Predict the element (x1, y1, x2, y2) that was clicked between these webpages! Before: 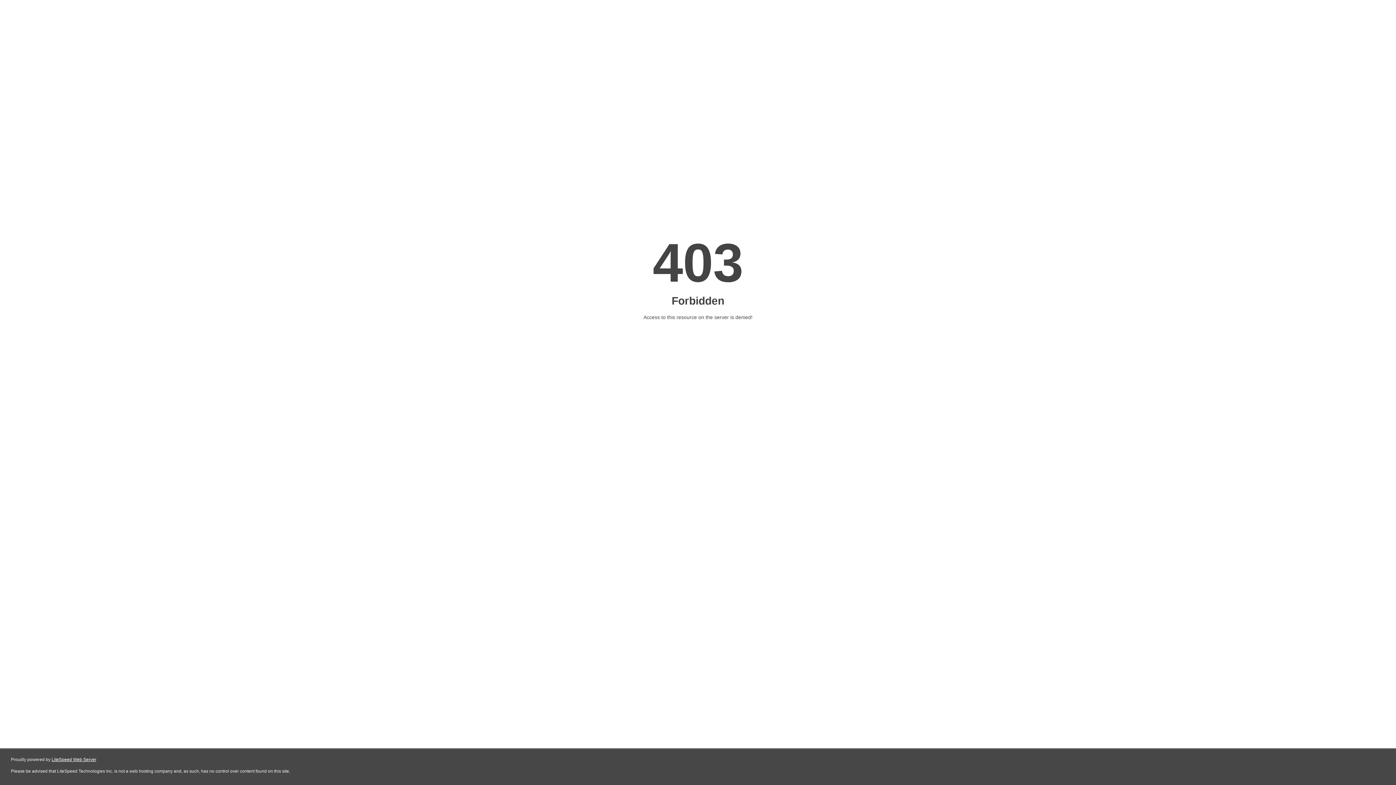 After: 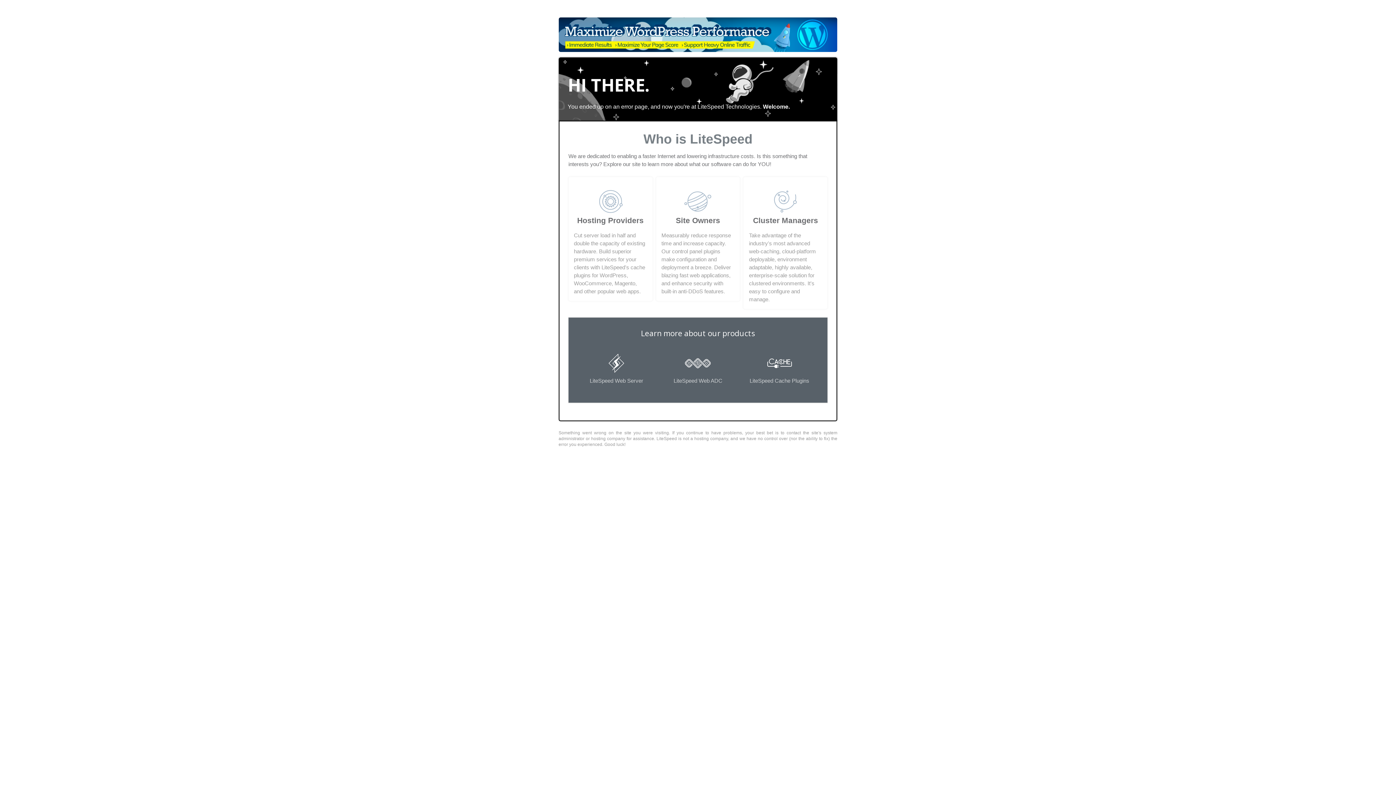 Action: bbox: (51, 757, 96, 762) label: LiteSpeed Web Server